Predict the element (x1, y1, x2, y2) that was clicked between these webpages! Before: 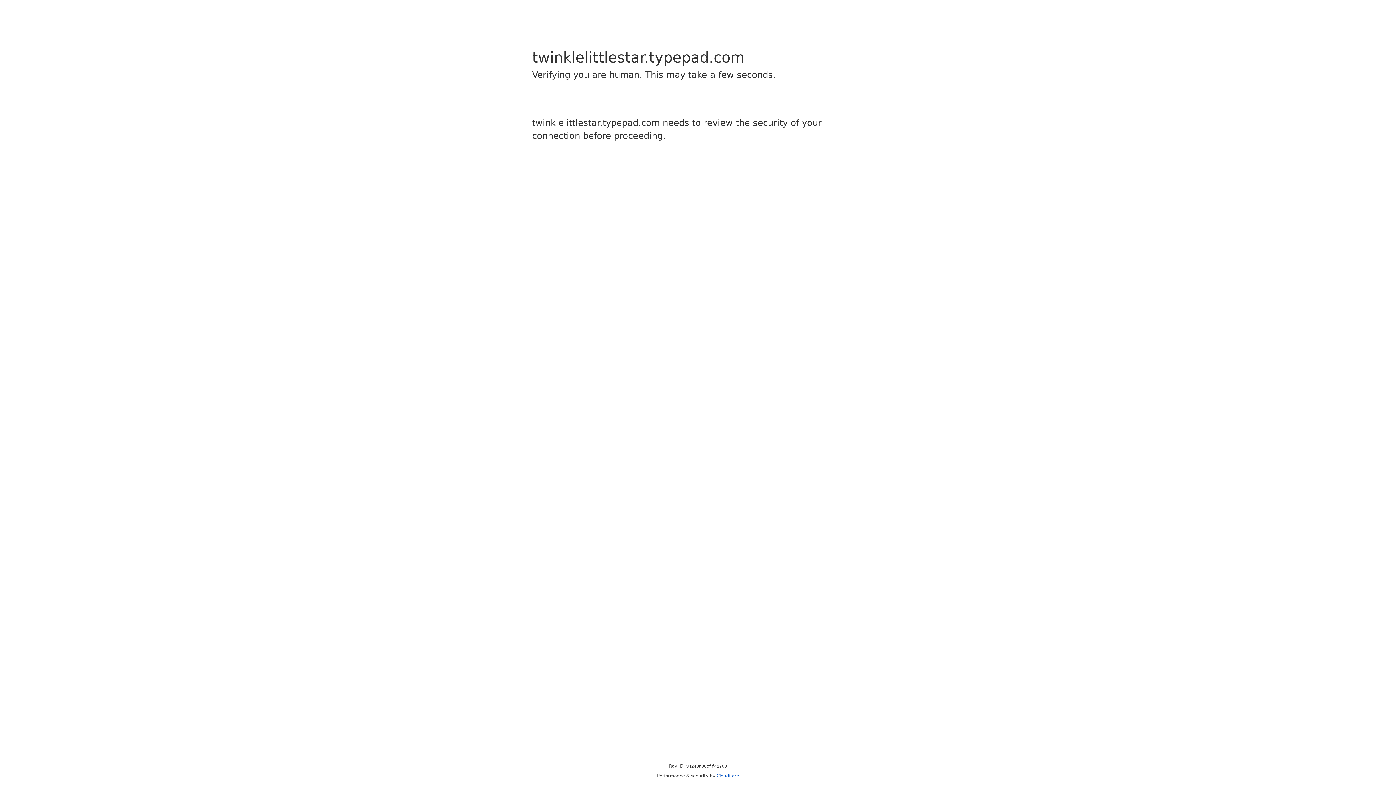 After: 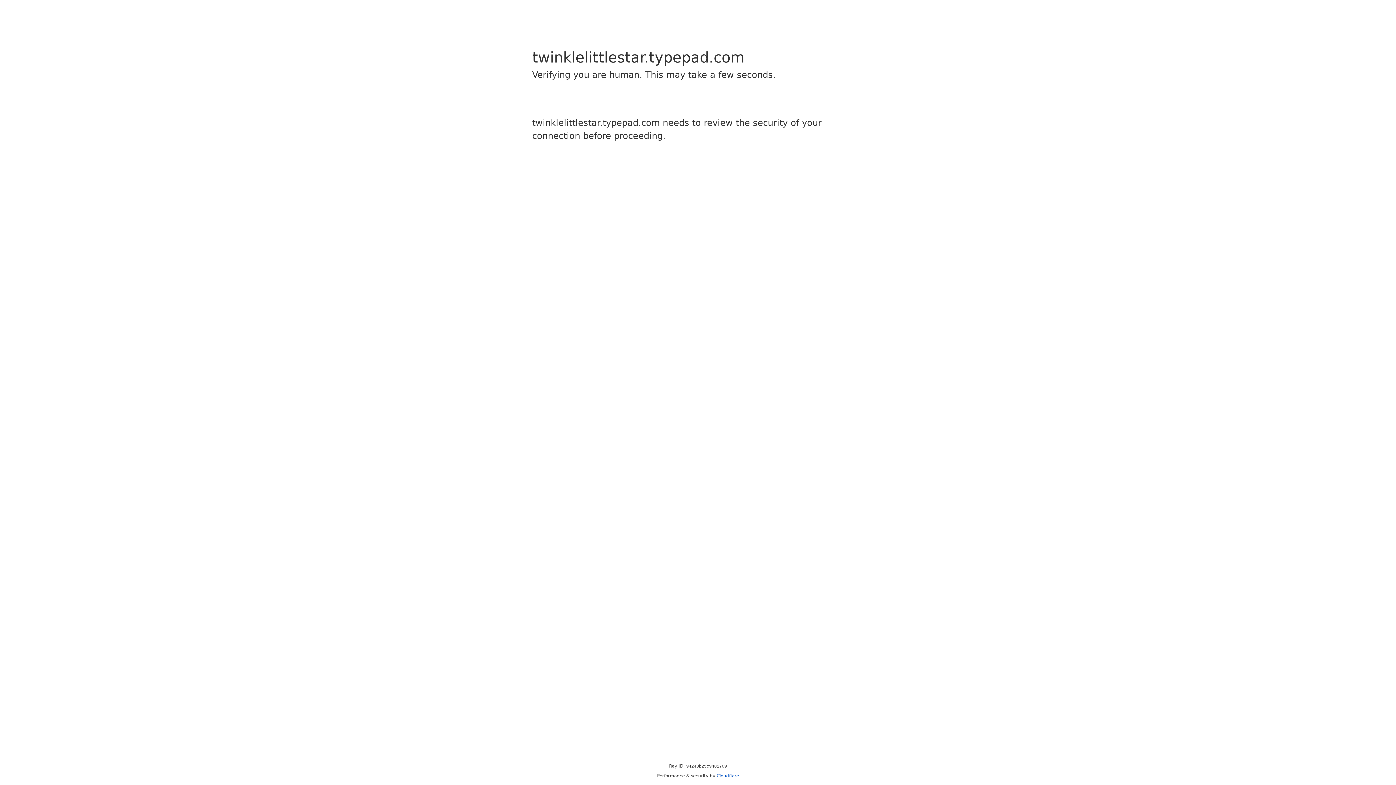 Action: label: Cloudflare bbox: (716, 773, 739, 778)